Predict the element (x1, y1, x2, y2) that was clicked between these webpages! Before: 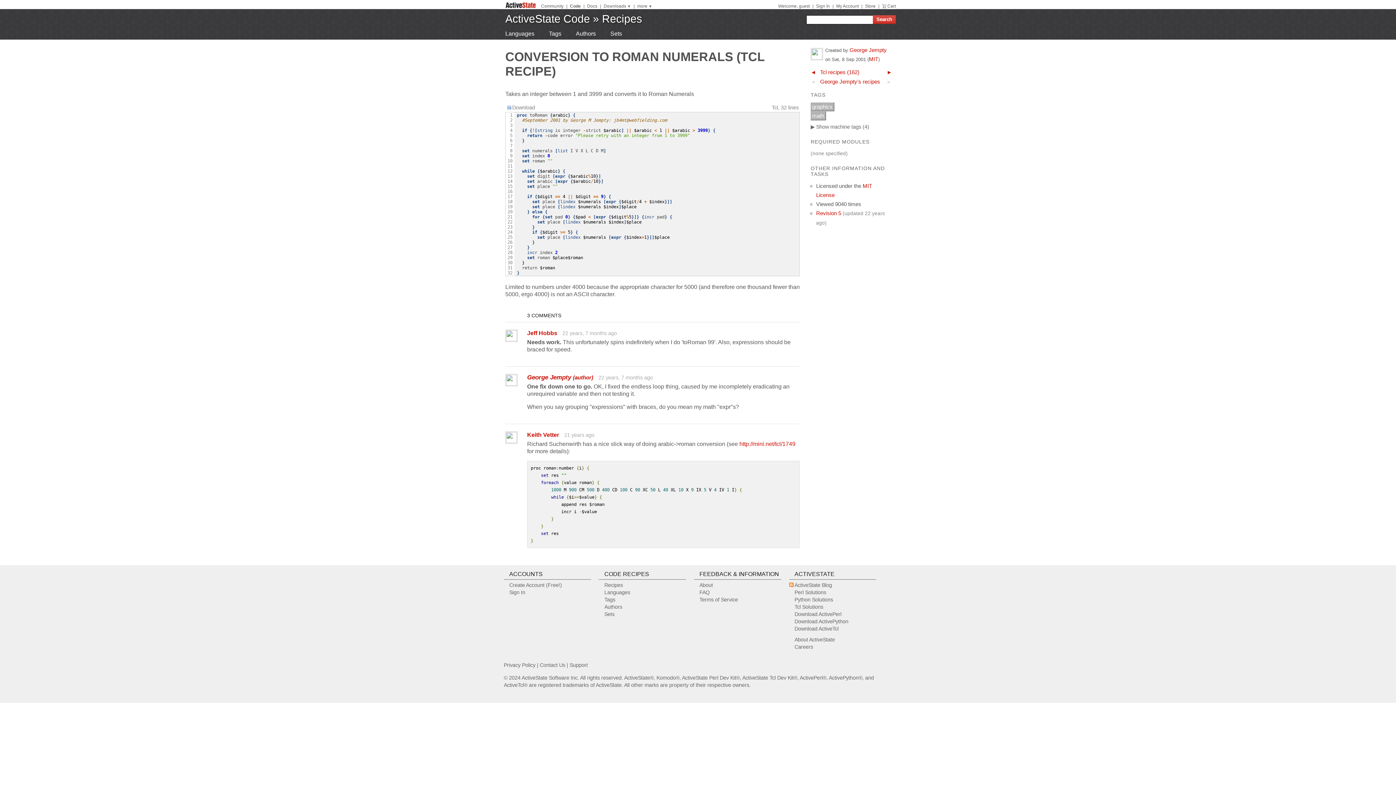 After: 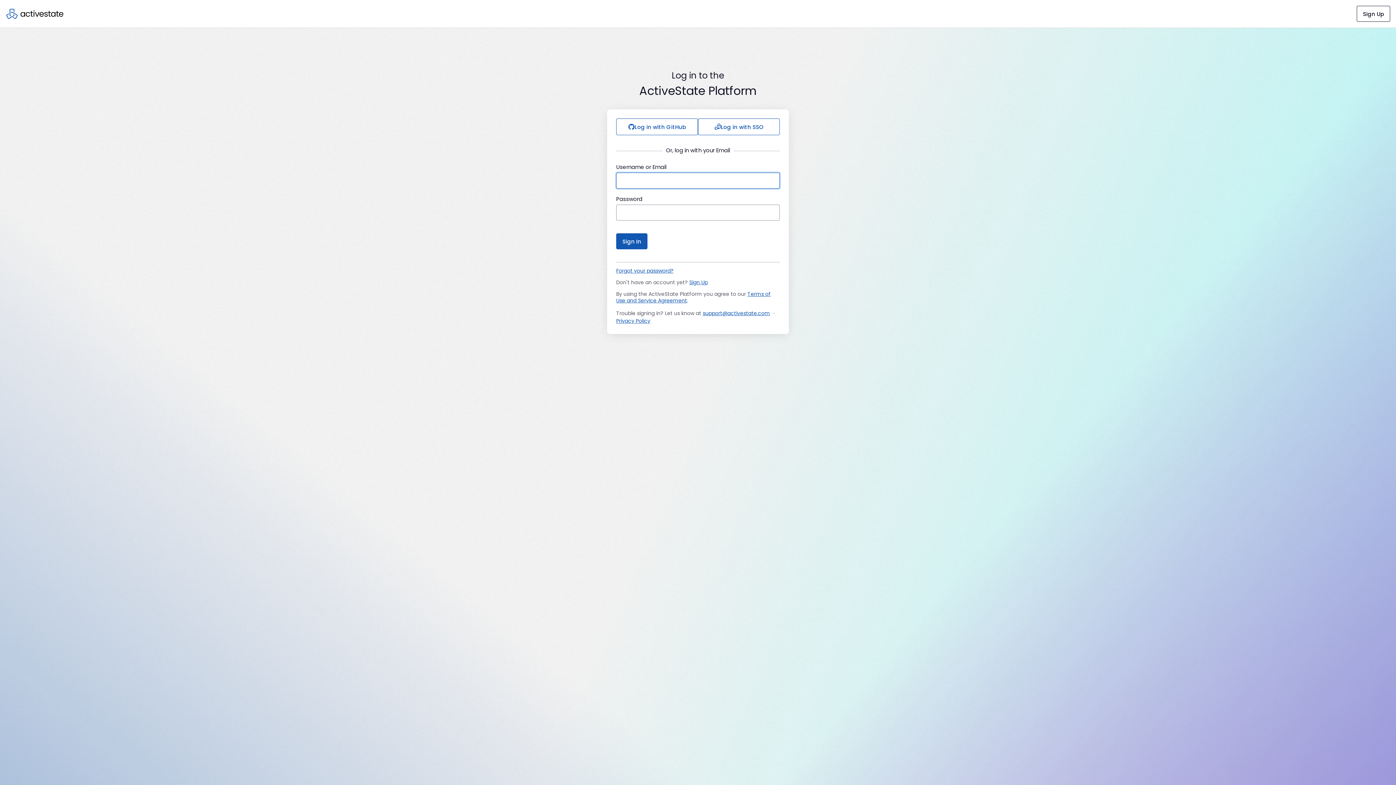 Action: bbox: (882, 3, 896, 8) label: Cart